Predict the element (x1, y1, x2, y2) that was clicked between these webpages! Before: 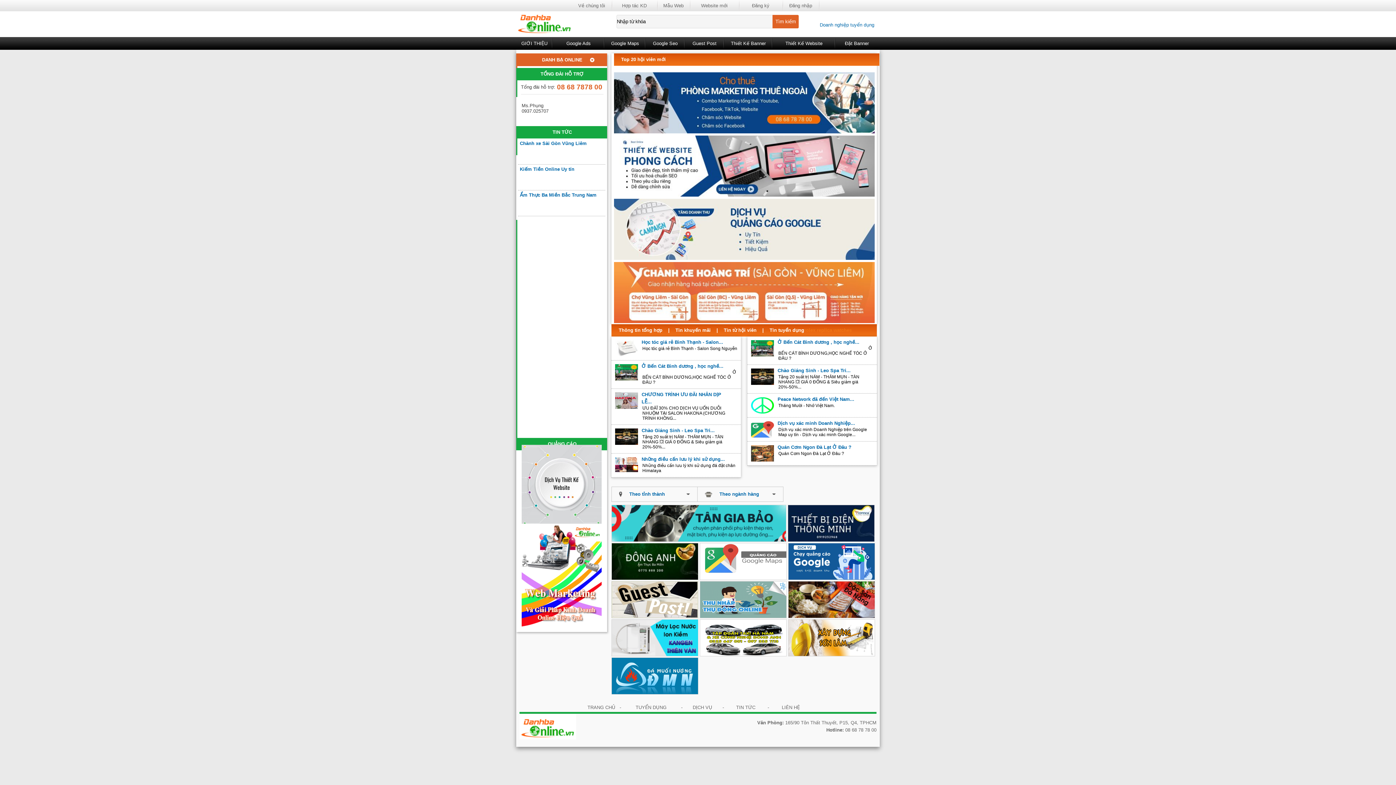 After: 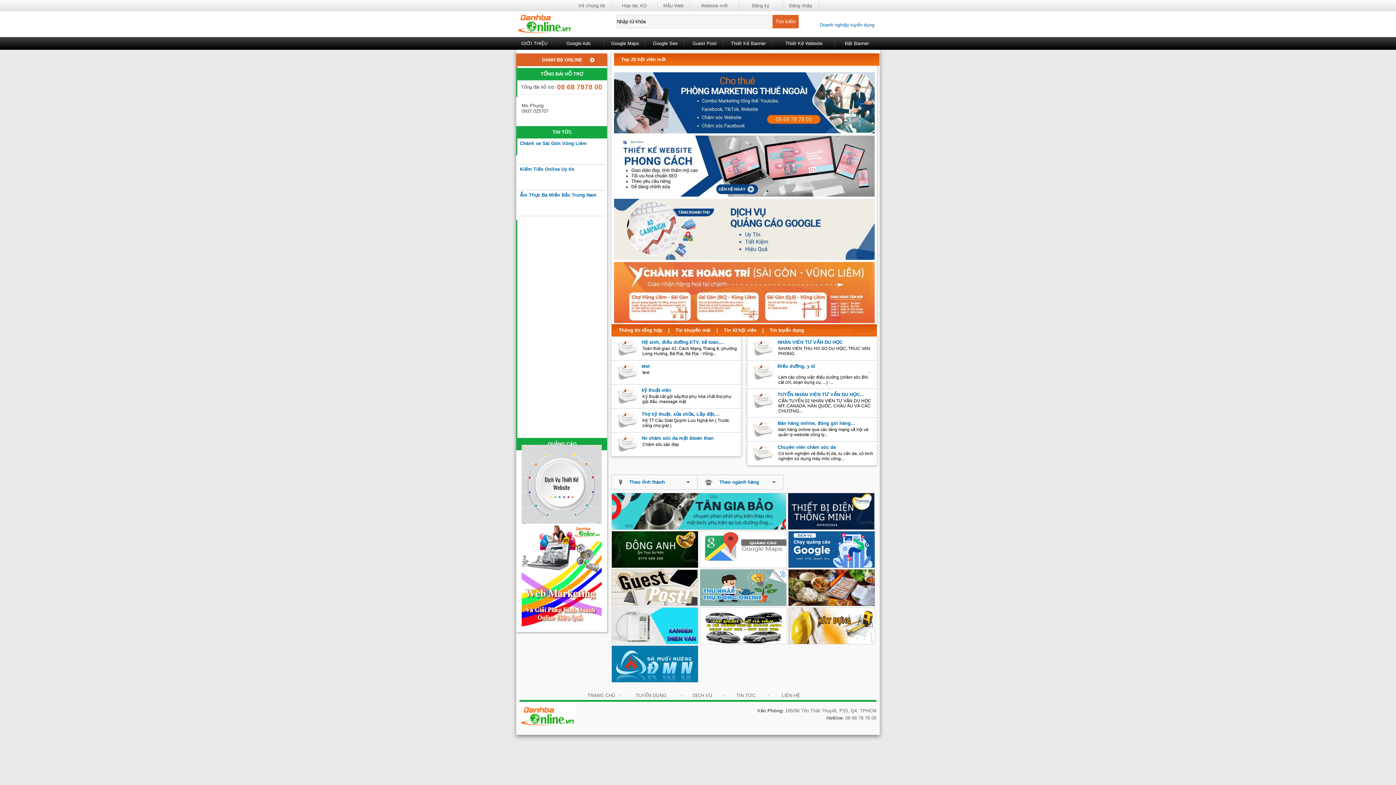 Action: bbox: (769, 327, 804, 333) label: Tin tuyển dụng